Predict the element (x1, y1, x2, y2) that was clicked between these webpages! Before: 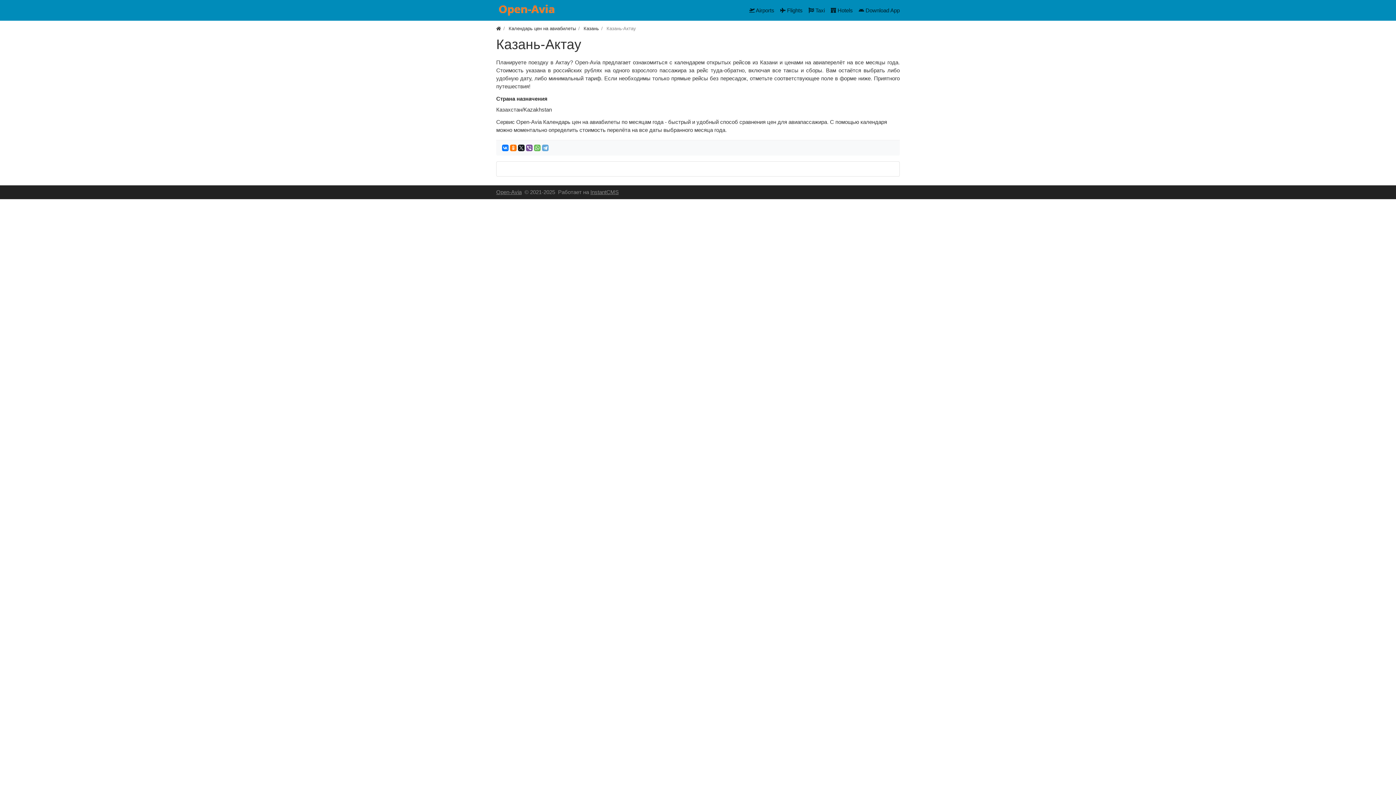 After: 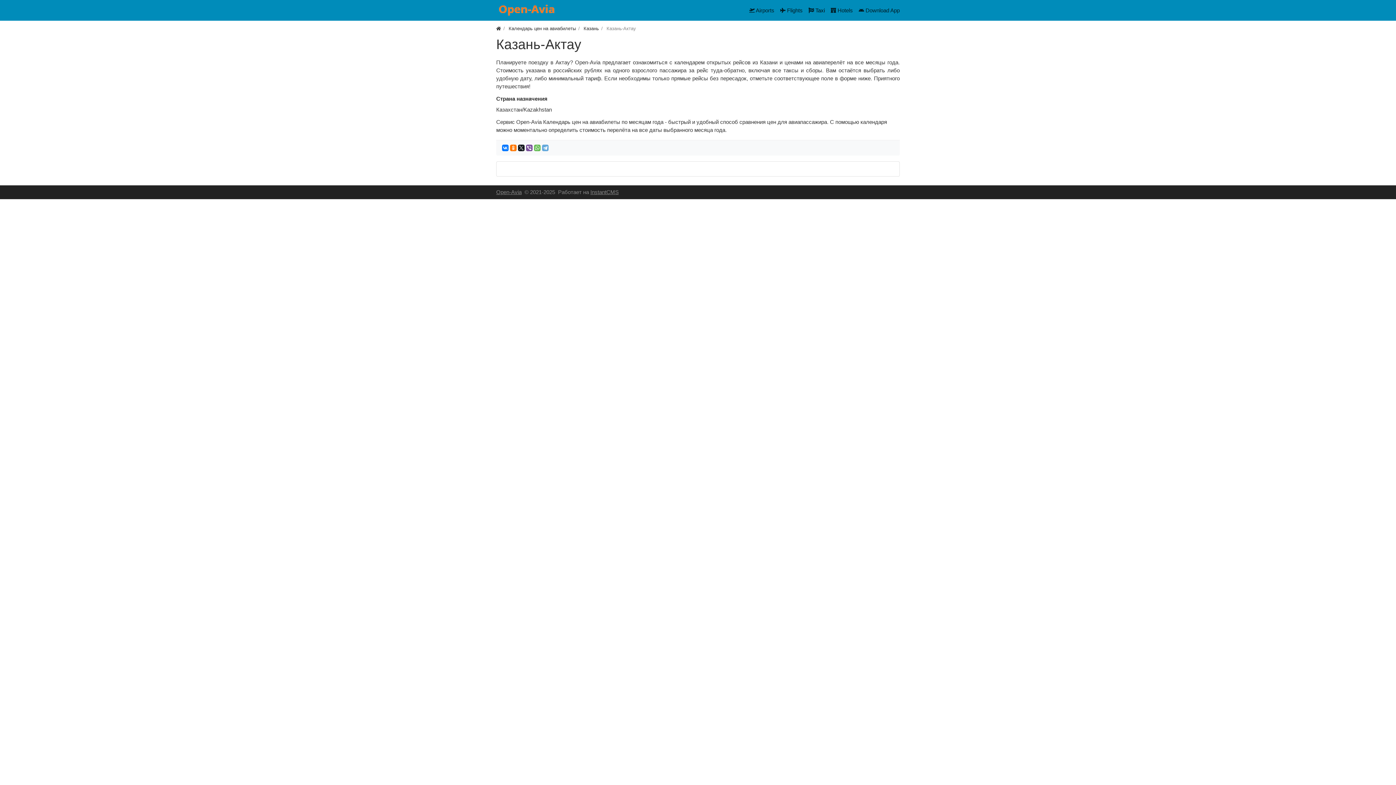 Action: bbox: (805, 3, 828, 17) label:  Taxi